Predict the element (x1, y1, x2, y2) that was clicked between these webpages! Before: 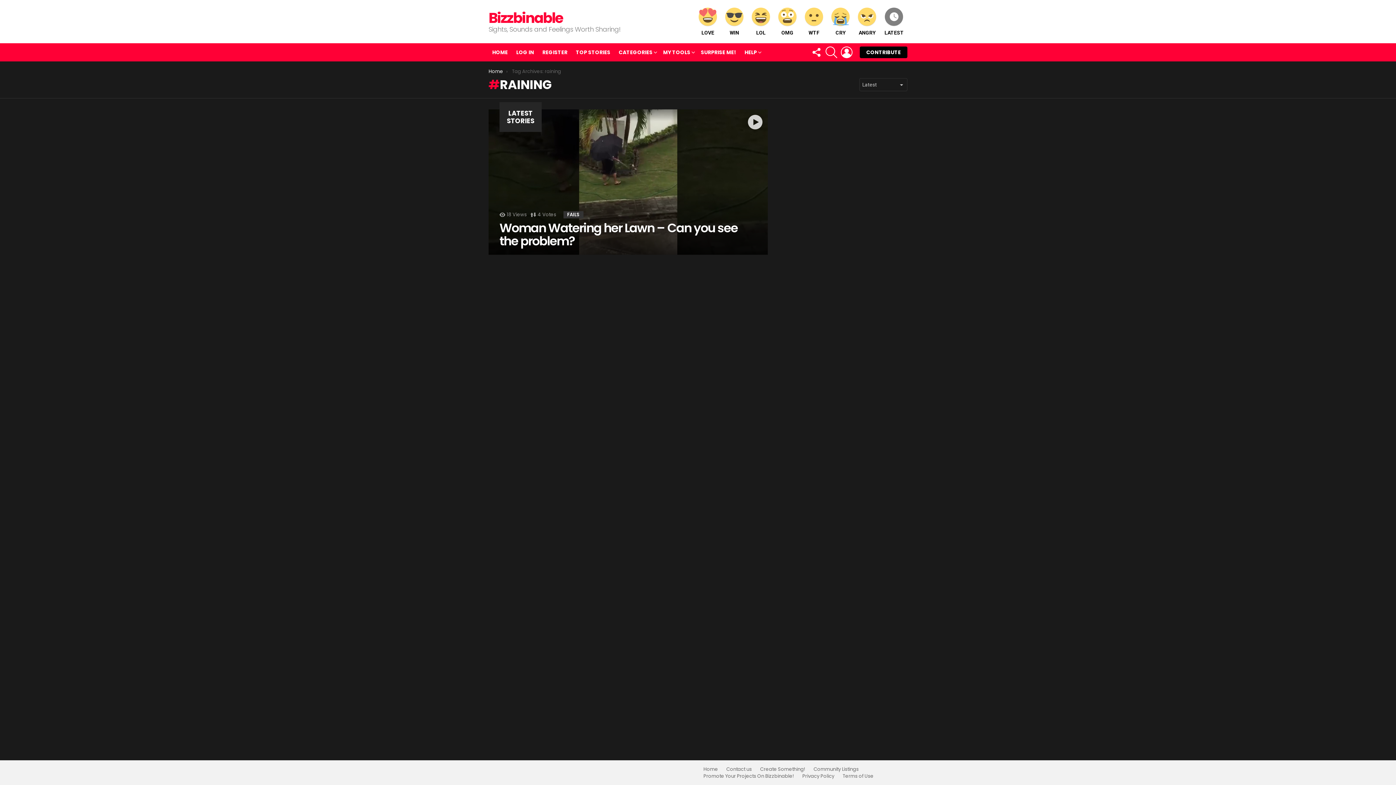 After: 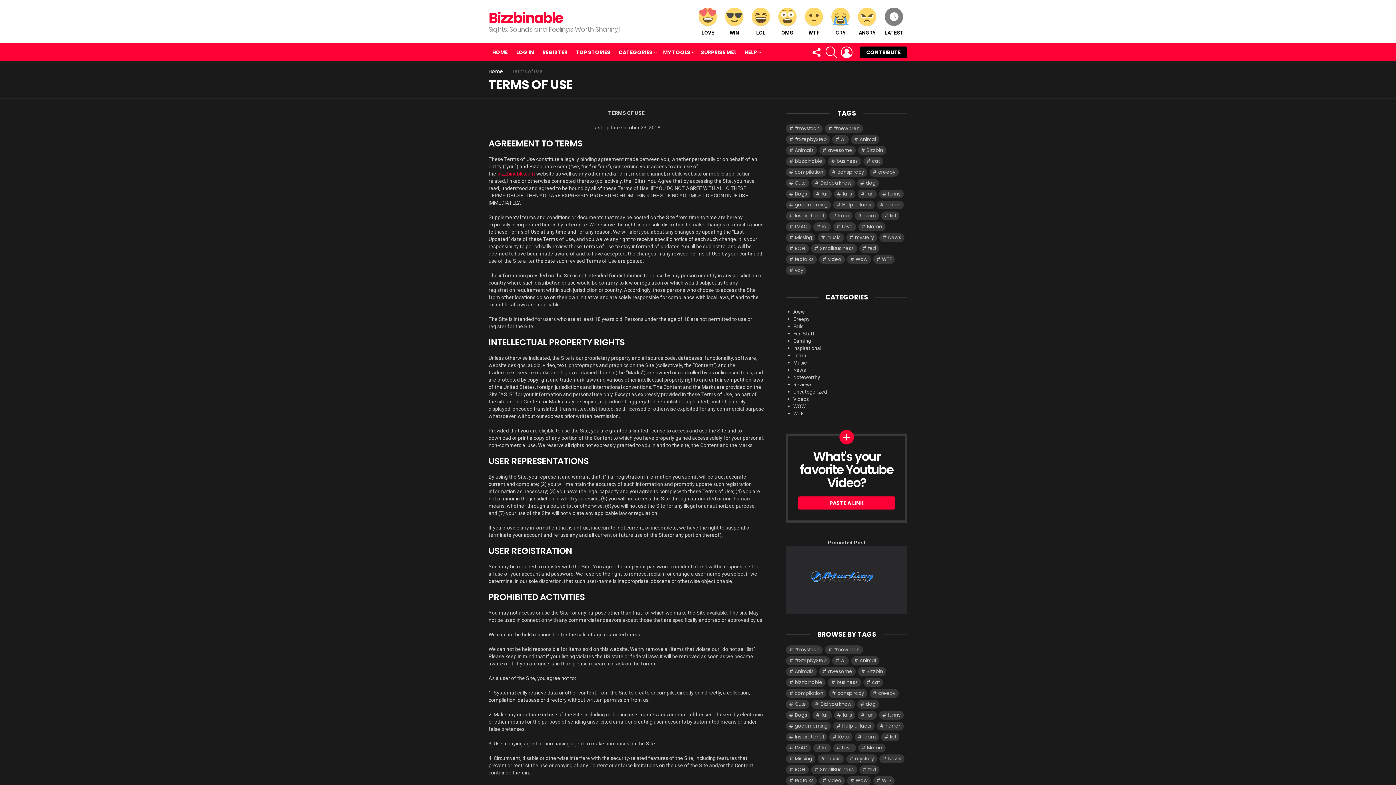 Action: label: Terms of Use bbox: (839, 773, 877, 779)